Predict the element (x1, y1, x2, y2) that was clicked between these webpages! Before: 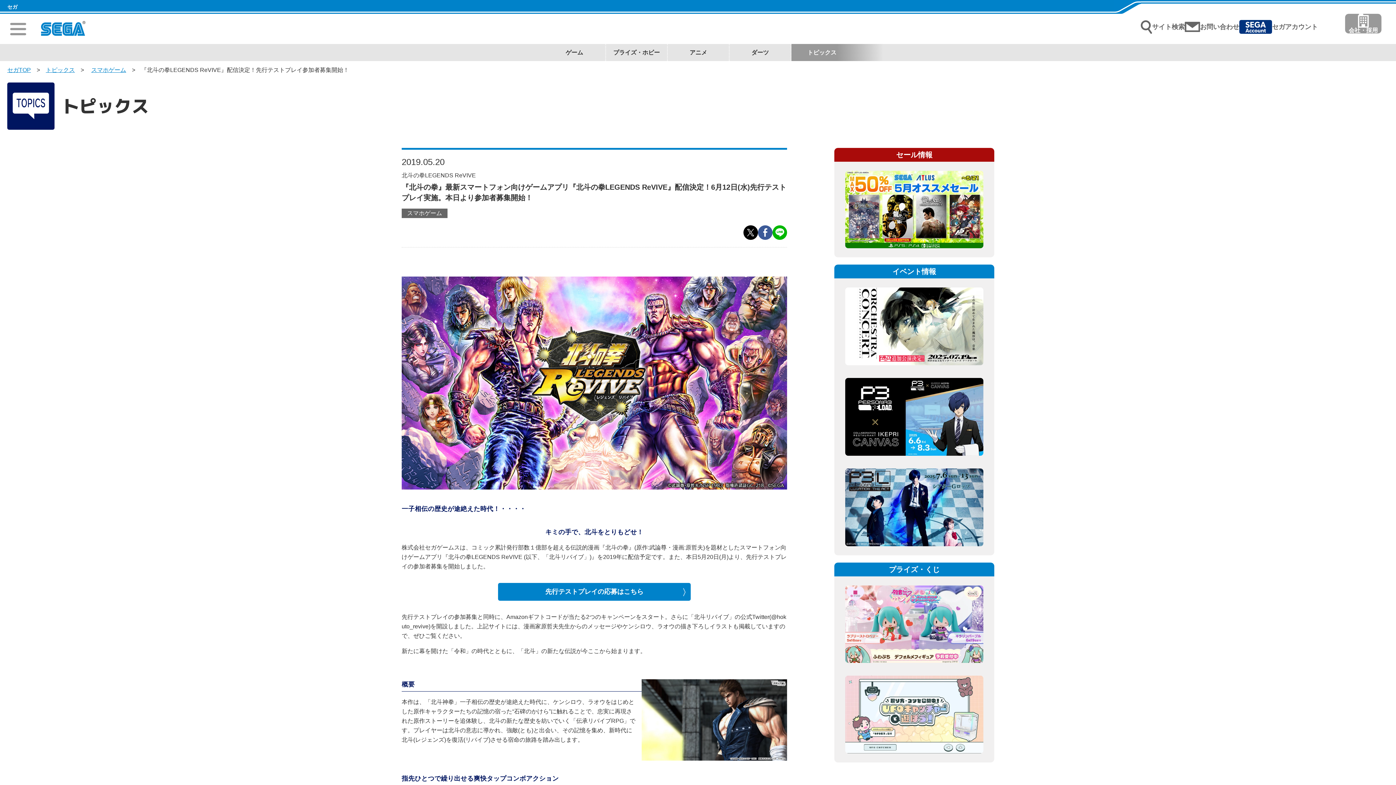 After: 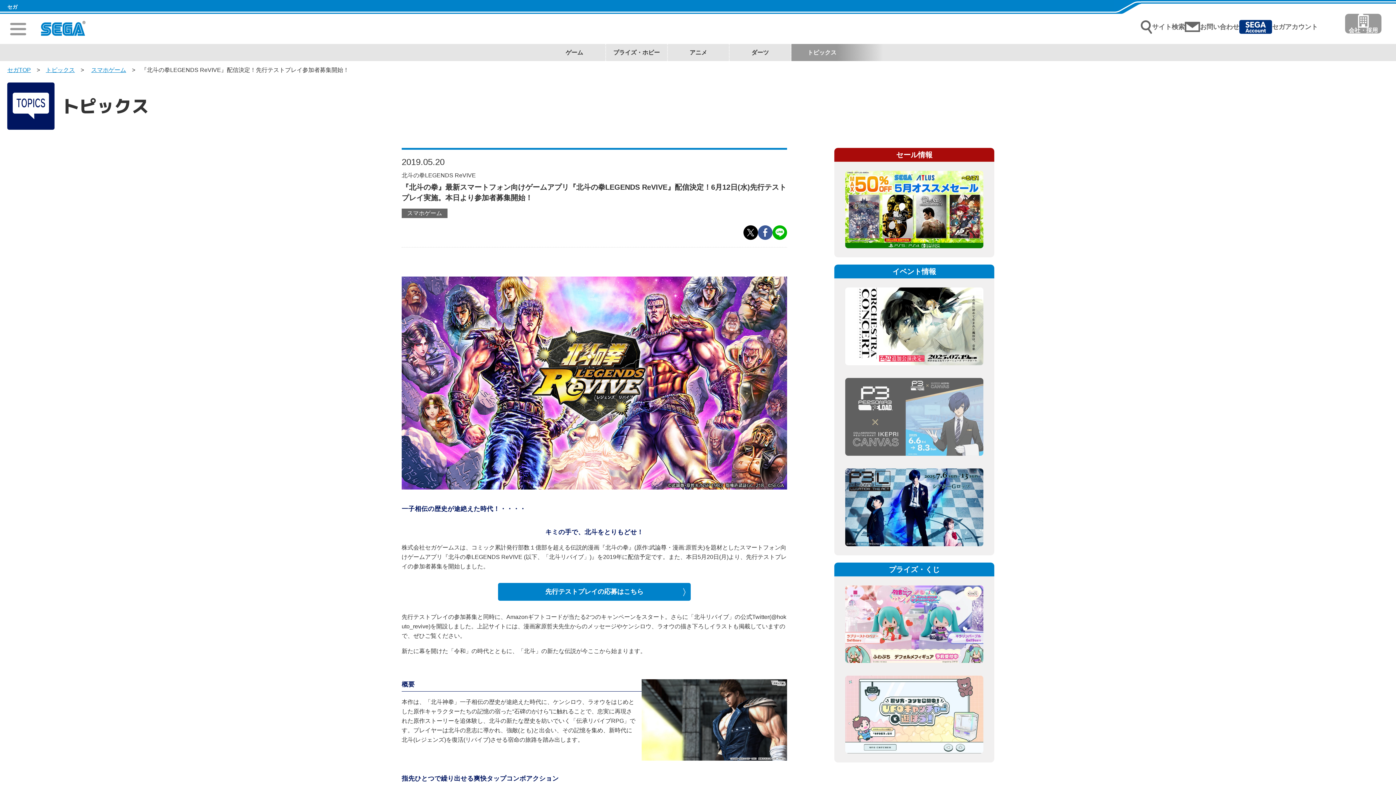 Action: bbox: (845, 378, 983, 455)